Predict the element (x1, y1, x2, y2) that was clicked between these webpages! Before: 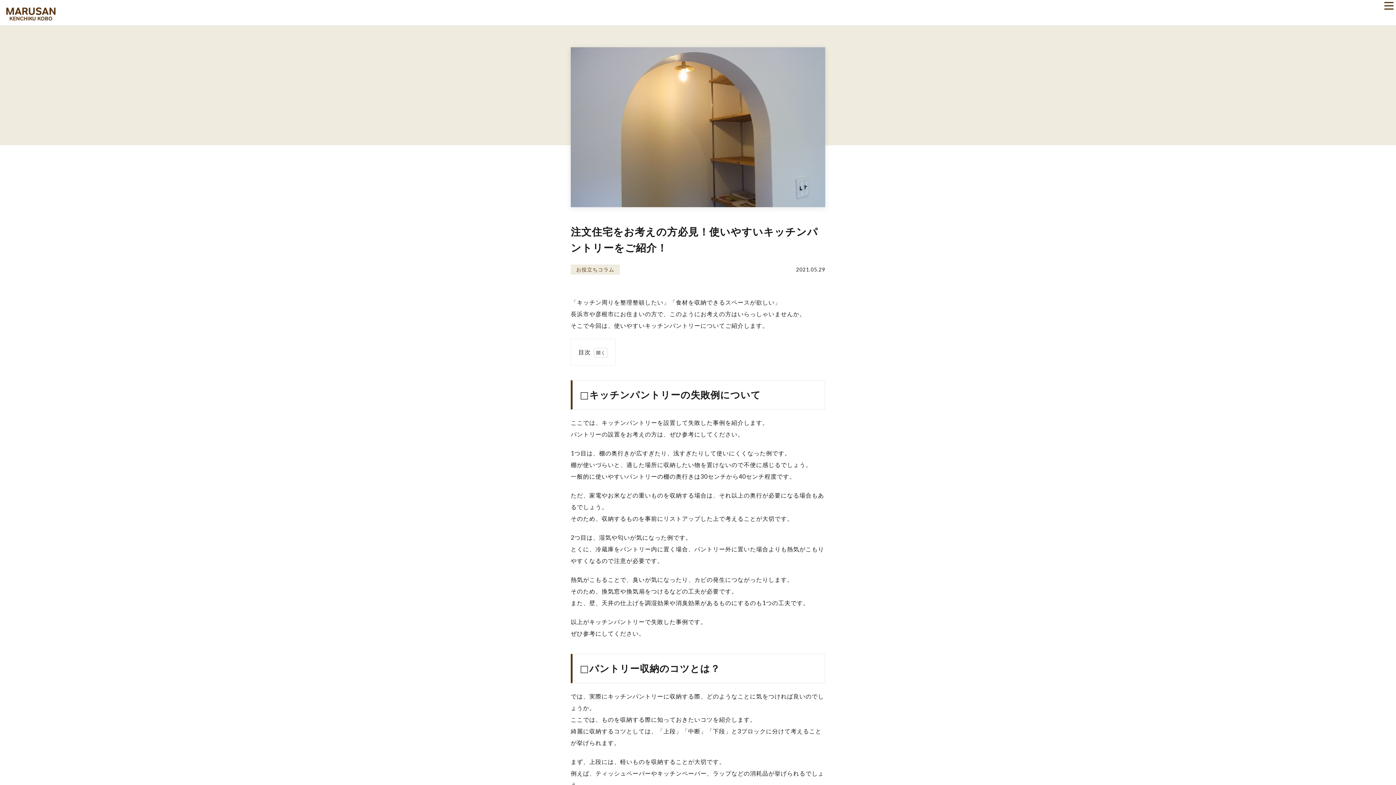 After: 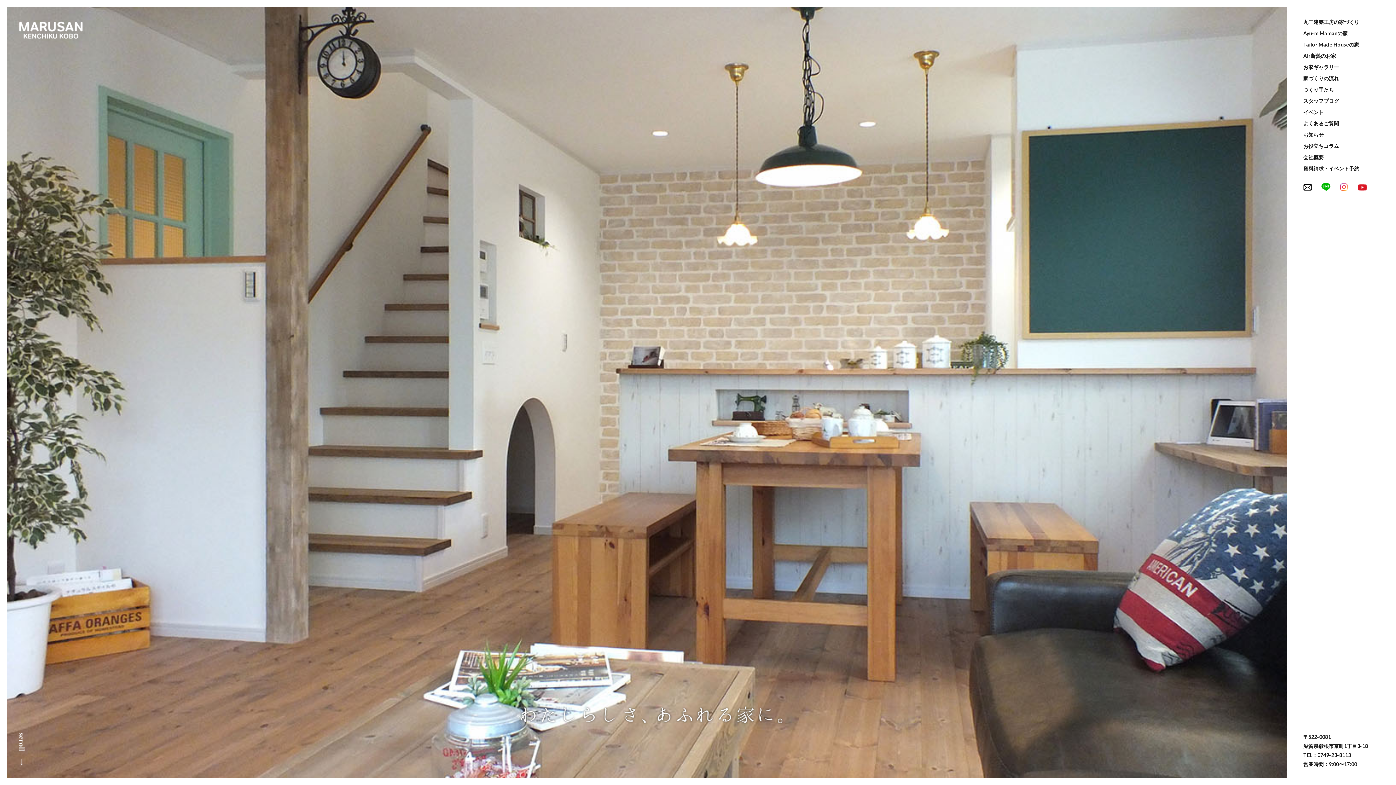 Action: bbox: (5, 4, 56, 22)